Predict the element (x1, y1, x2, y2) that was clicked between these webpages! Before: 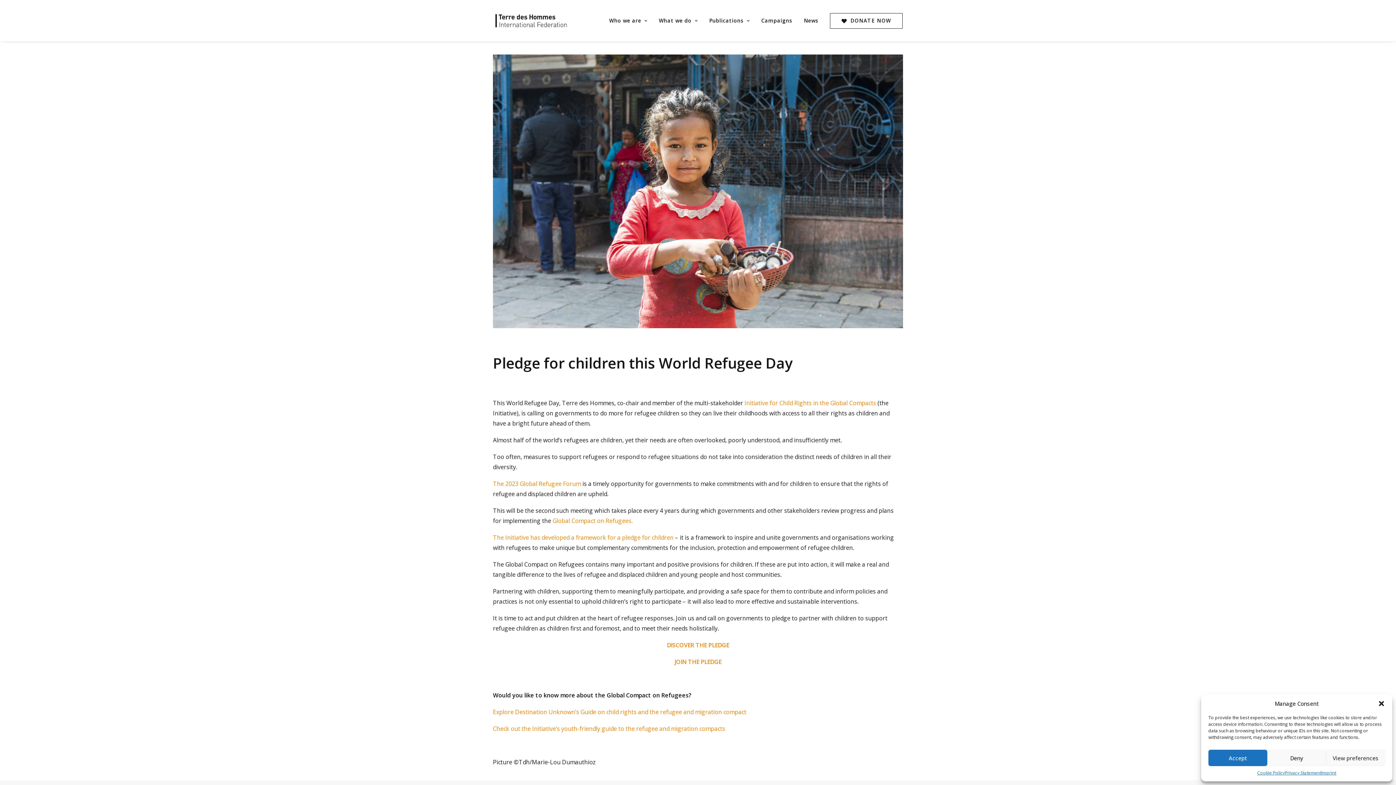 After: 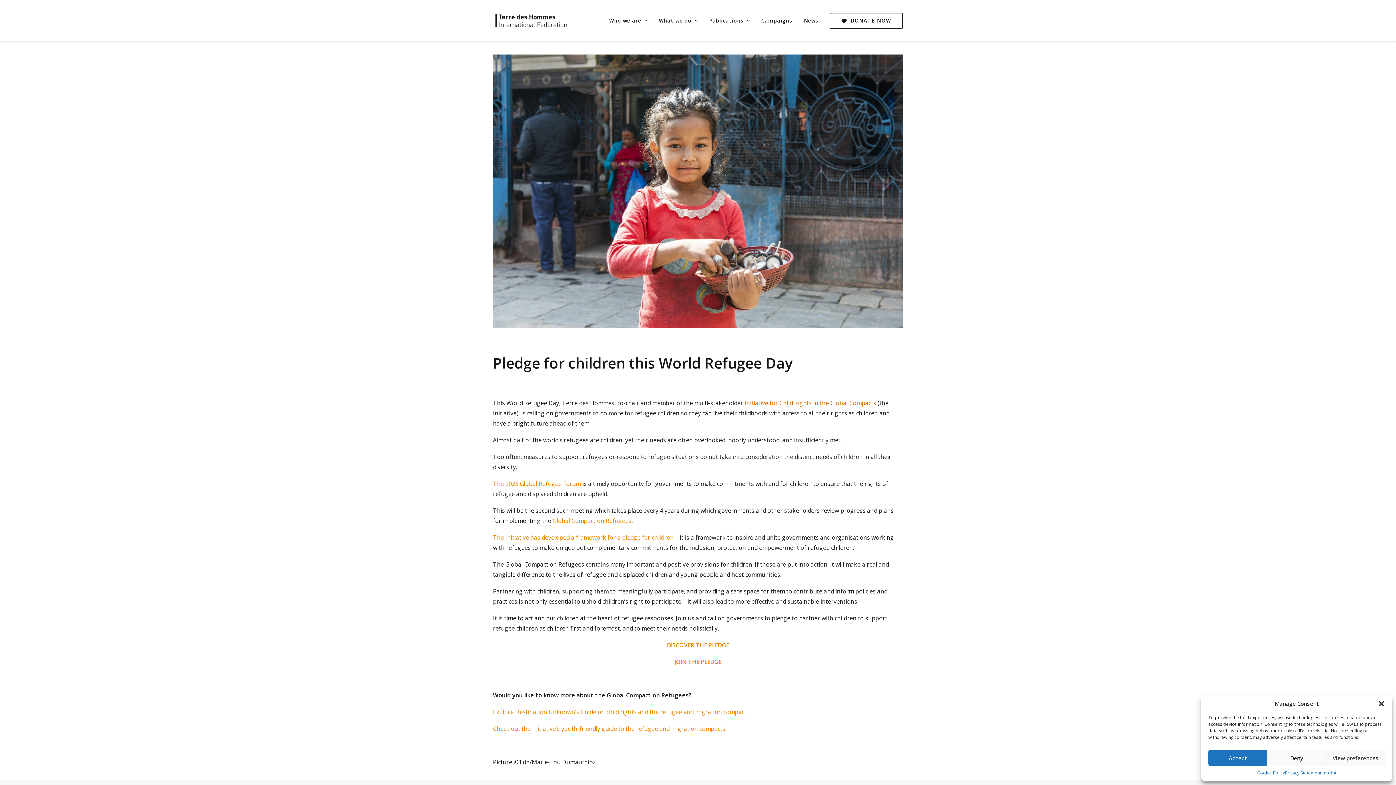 Action: bbox: (744, 399, 876, 407) label: Initiative for Child Rights in the Global Compacts